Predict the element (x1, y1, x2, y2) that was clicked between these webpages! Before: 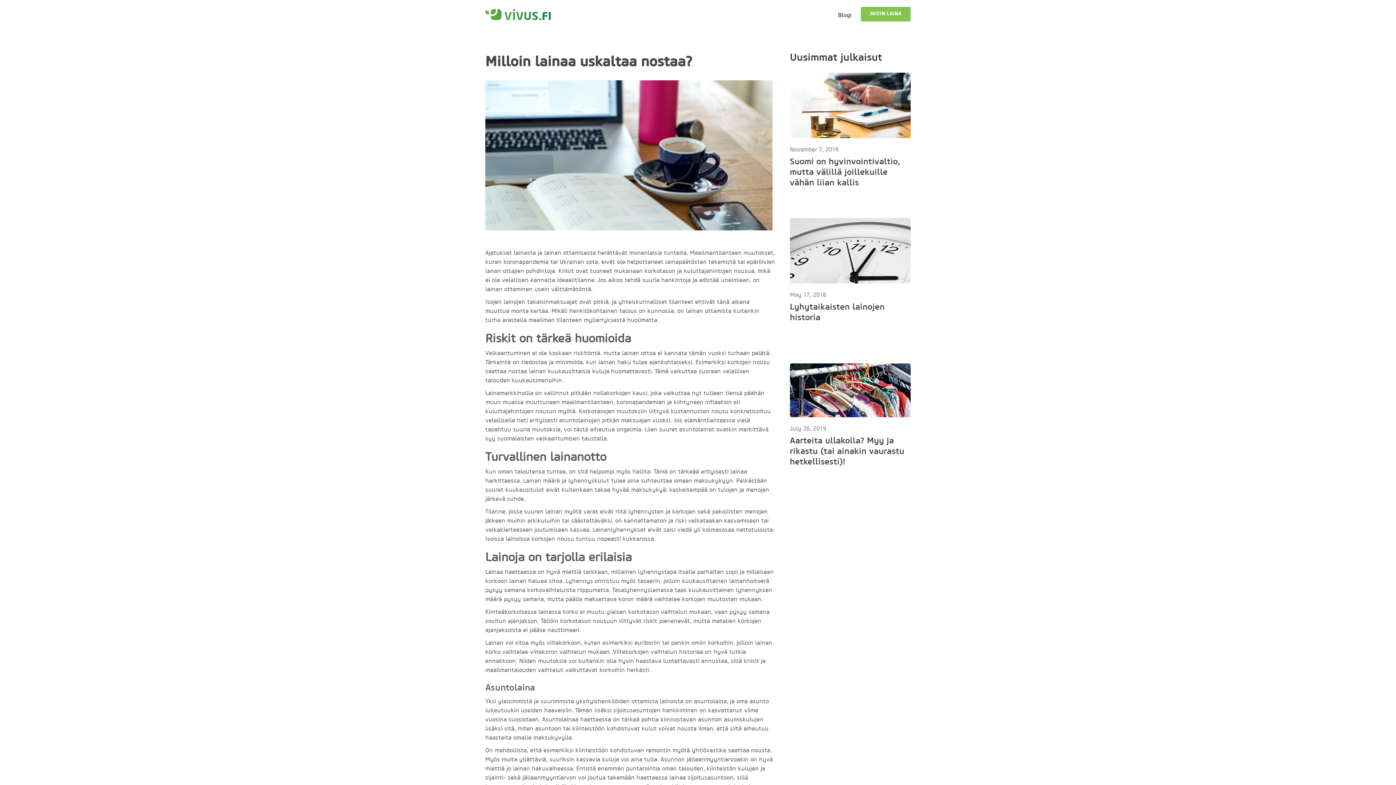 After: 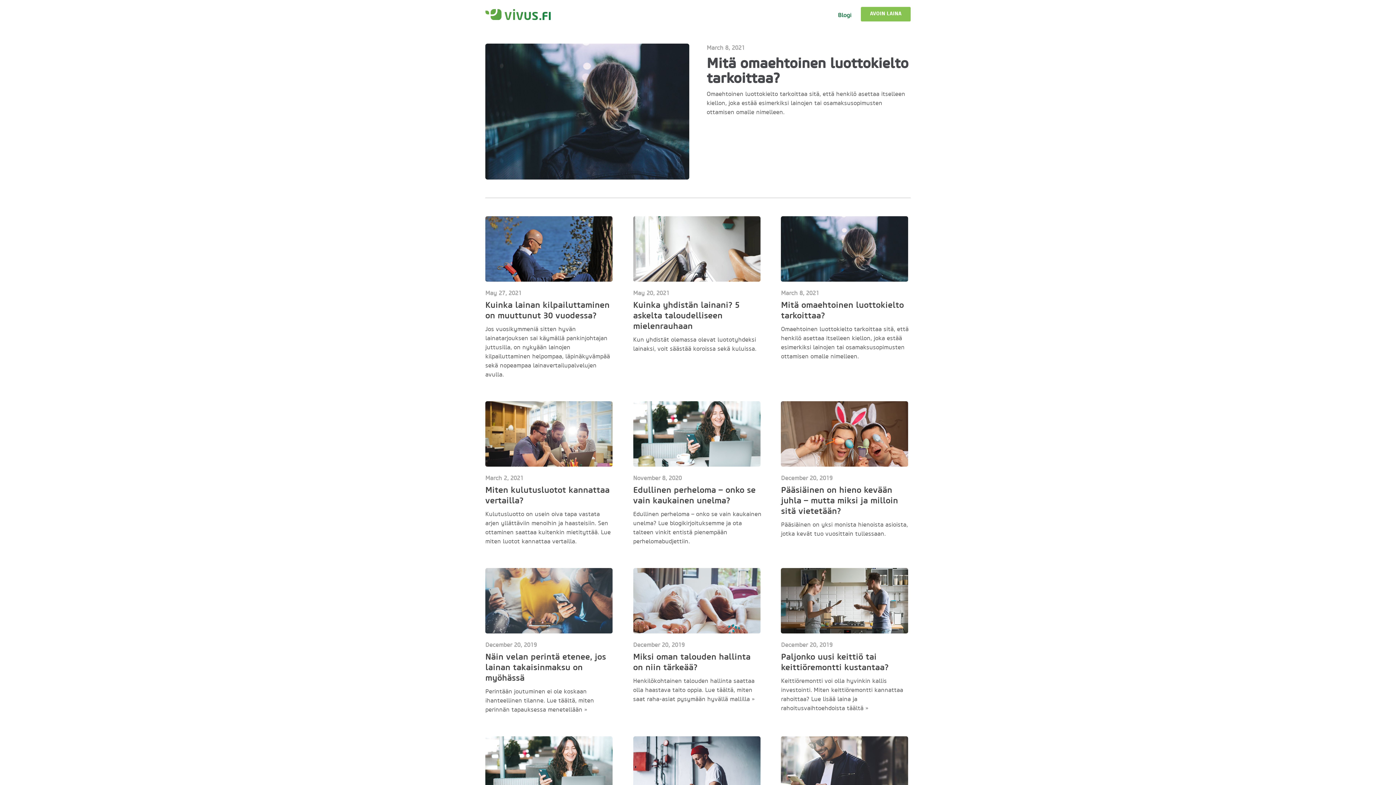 Action: label: Blogi bbox: (830, 3, 855, 26)